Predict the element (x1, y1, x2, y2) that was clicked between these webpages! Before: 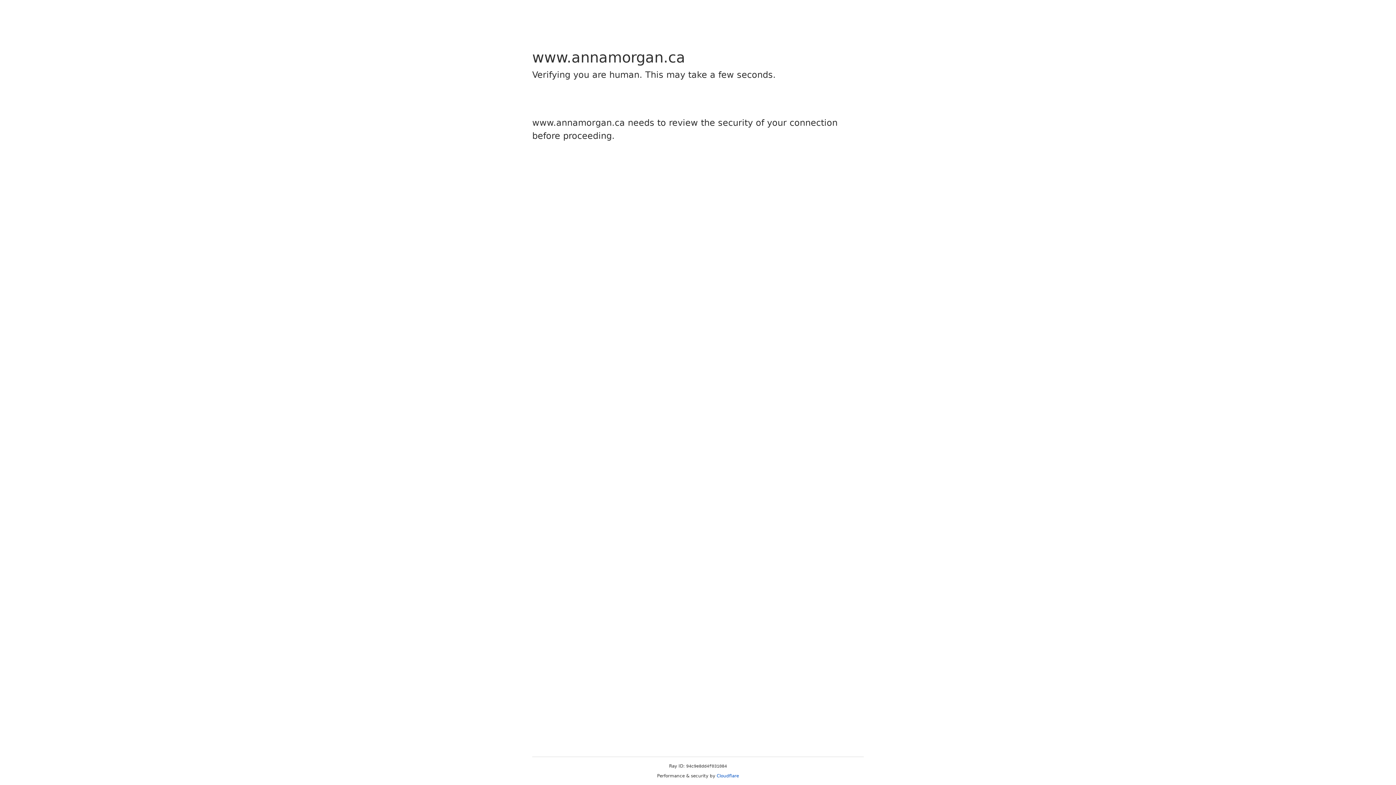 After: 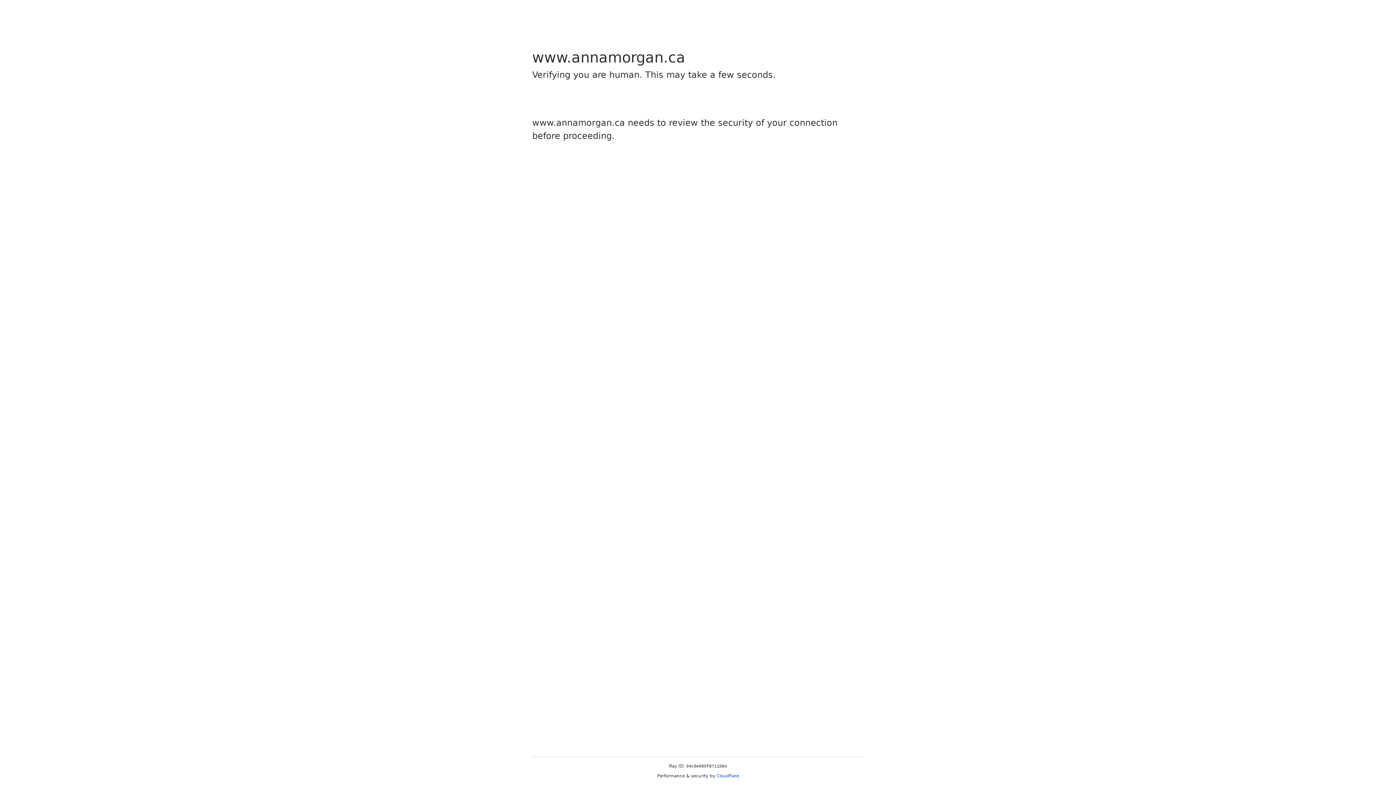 Action: bbox: (716, 773, 739, 778) label: Cloudflare